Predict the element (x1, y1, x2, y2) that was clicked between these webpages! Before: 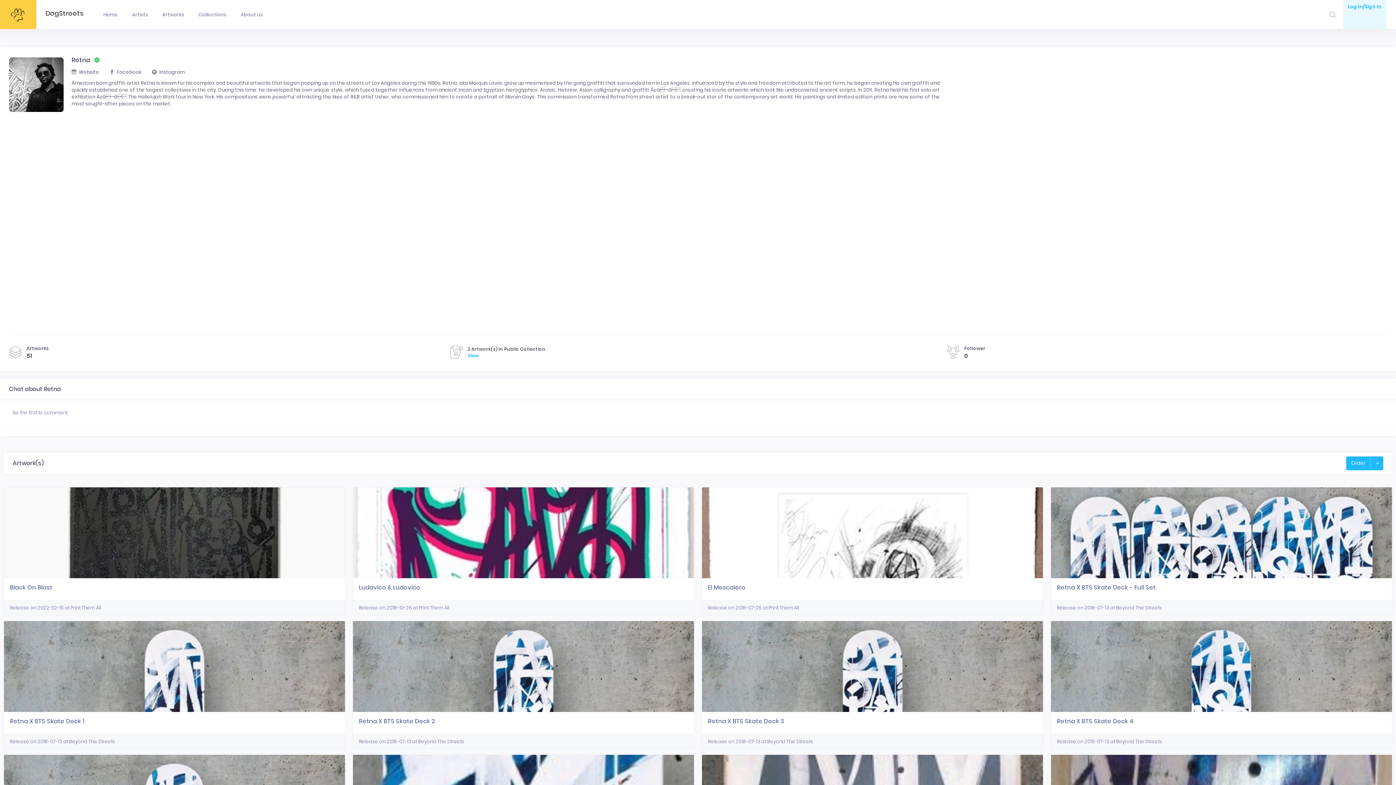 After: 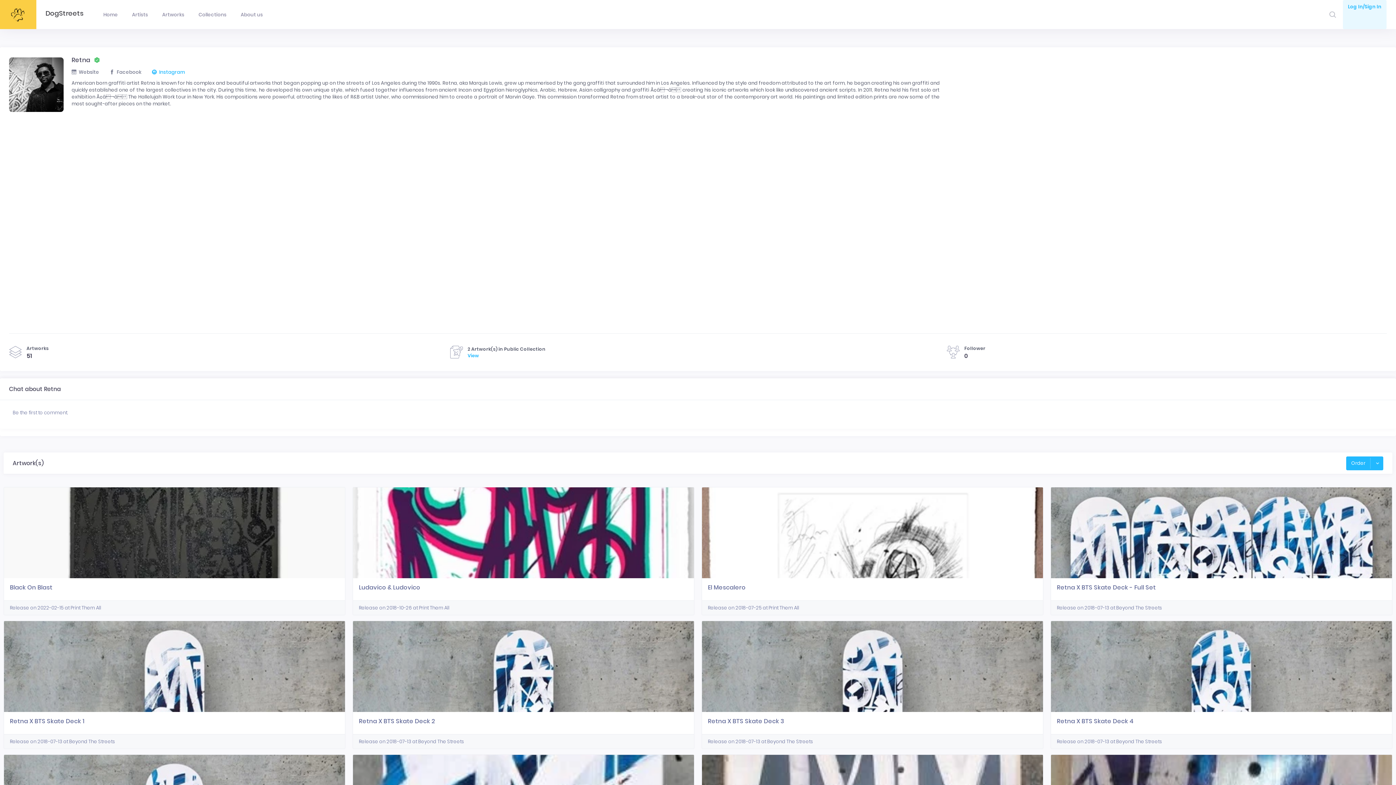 Action: bbox: (152, 68, 194, 75) label: Instagram